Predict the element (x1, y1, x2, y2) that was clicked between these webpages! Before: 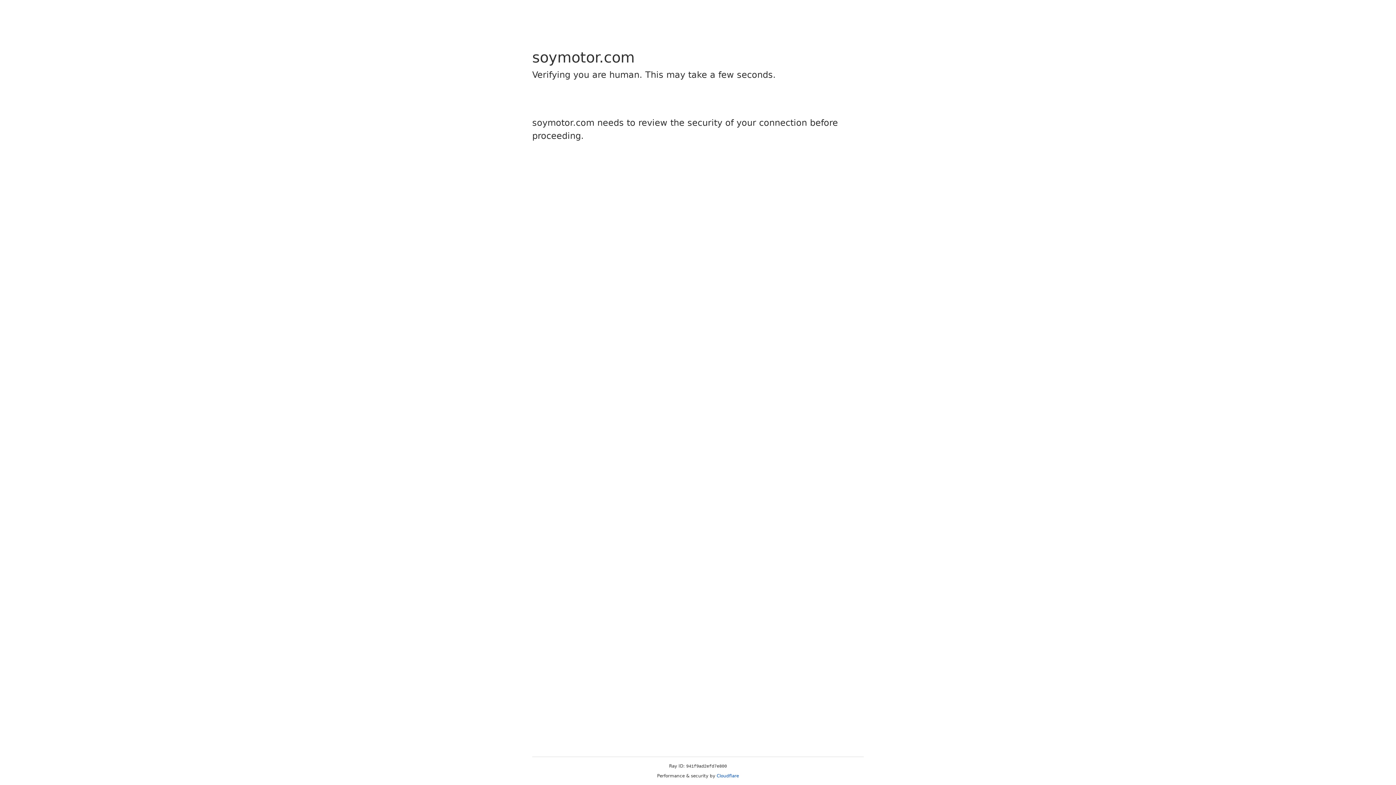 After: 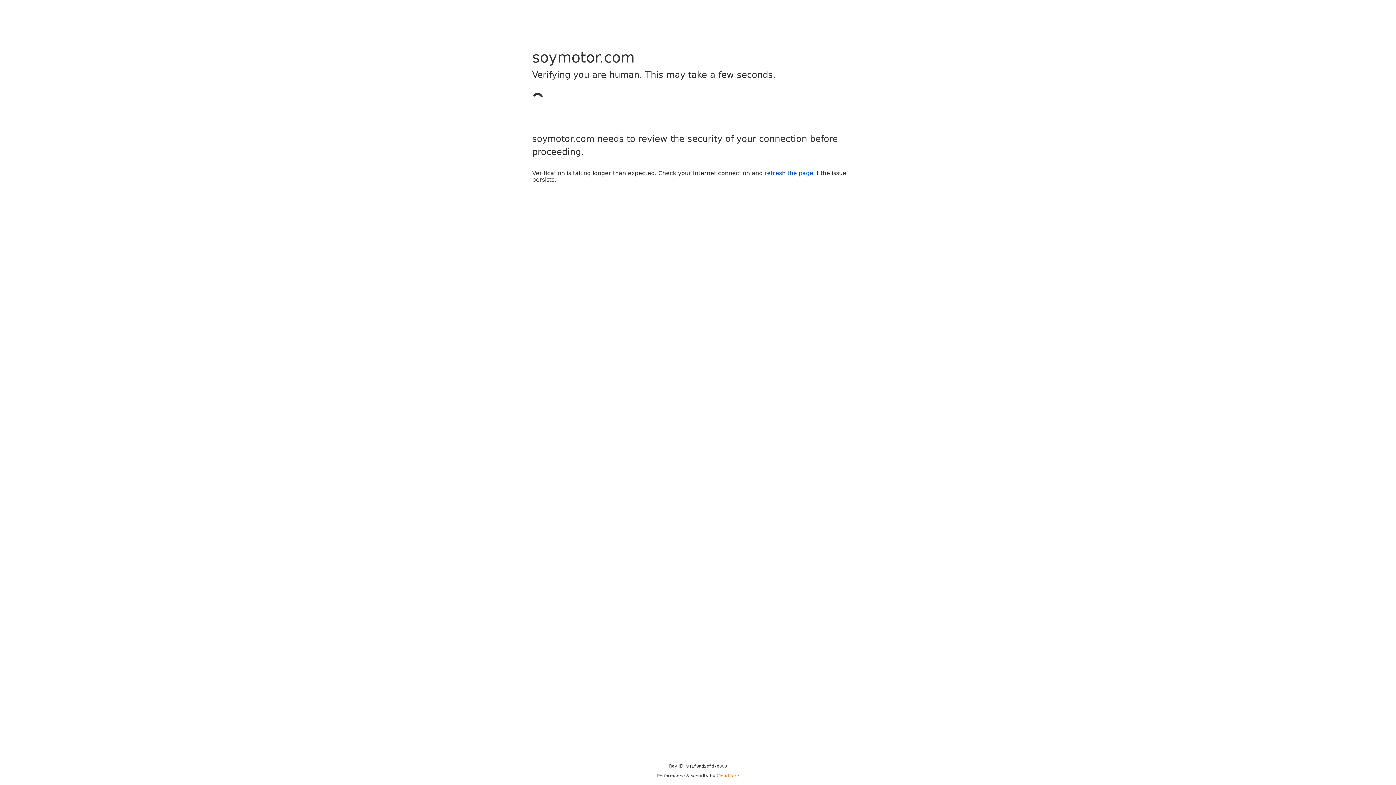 Action: label: Cloudflare bbox: (716, 773, 739, 778)